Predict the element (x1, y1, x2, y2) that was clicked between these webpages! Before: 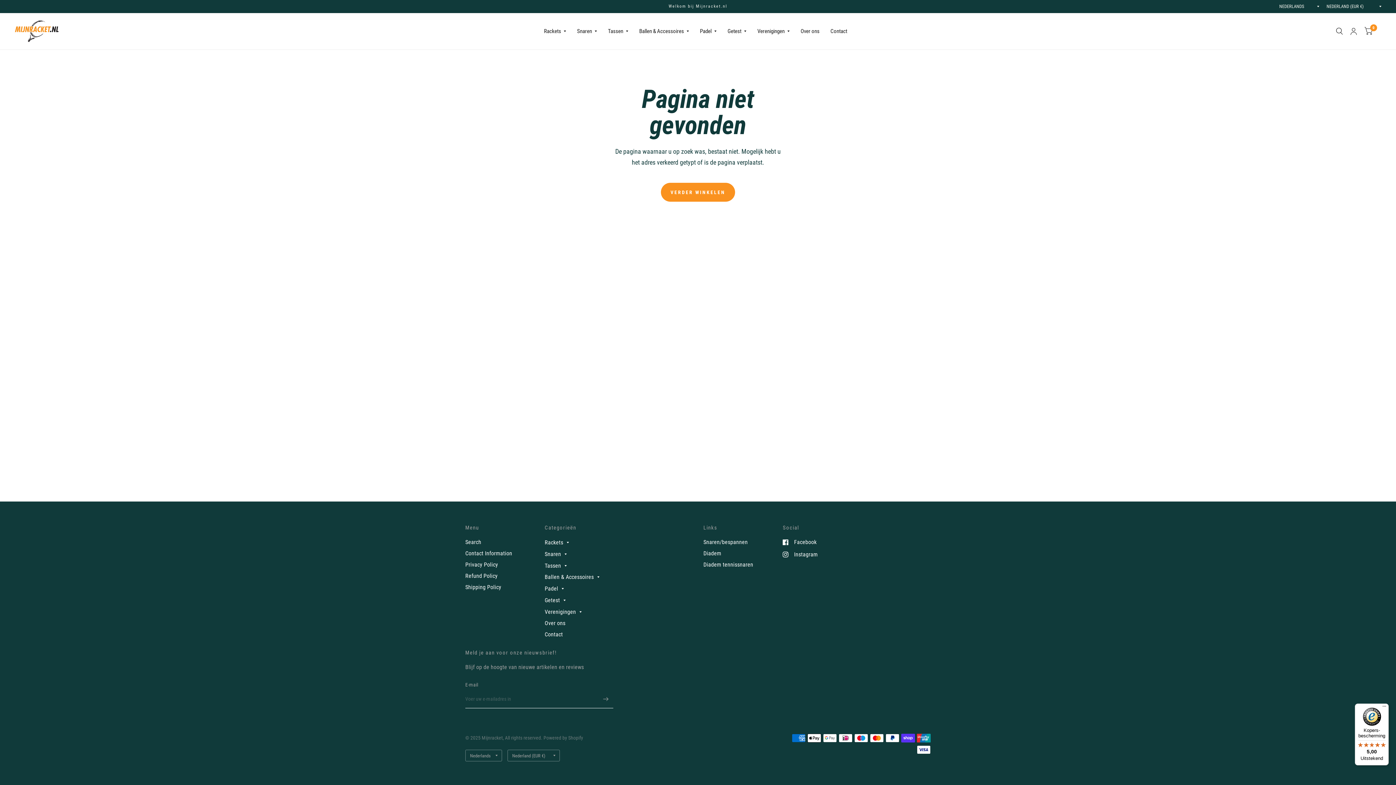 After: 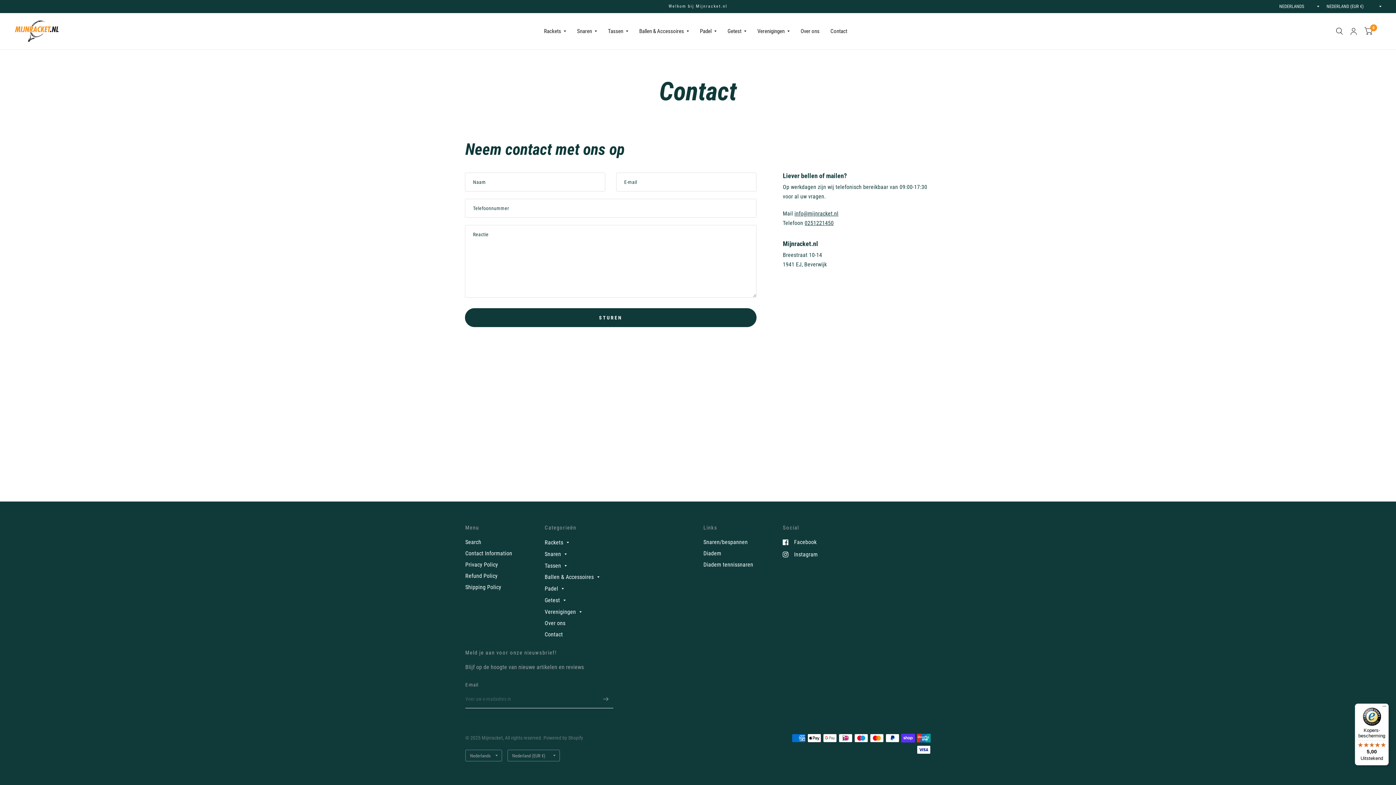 Action: bbox: (544, 631, 563, 638) label: Contact